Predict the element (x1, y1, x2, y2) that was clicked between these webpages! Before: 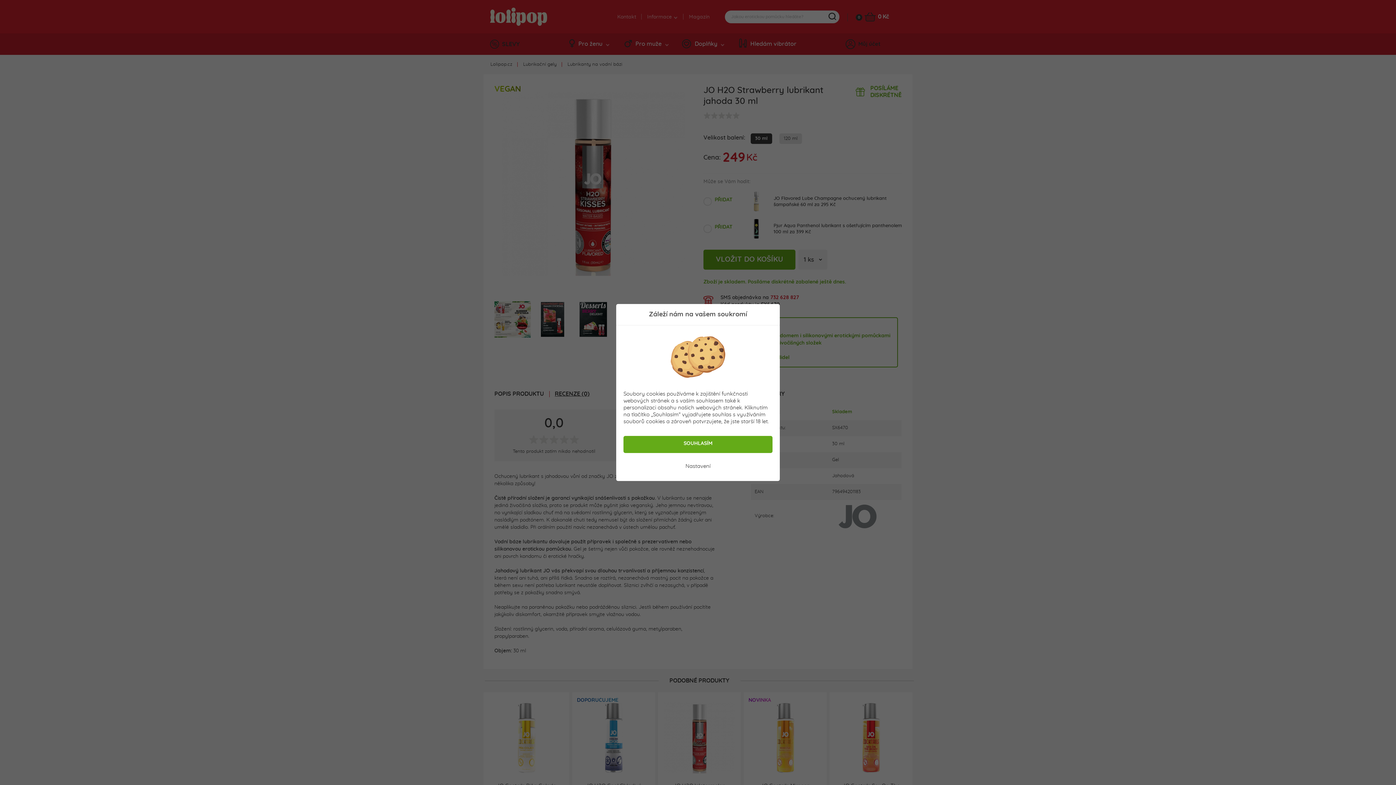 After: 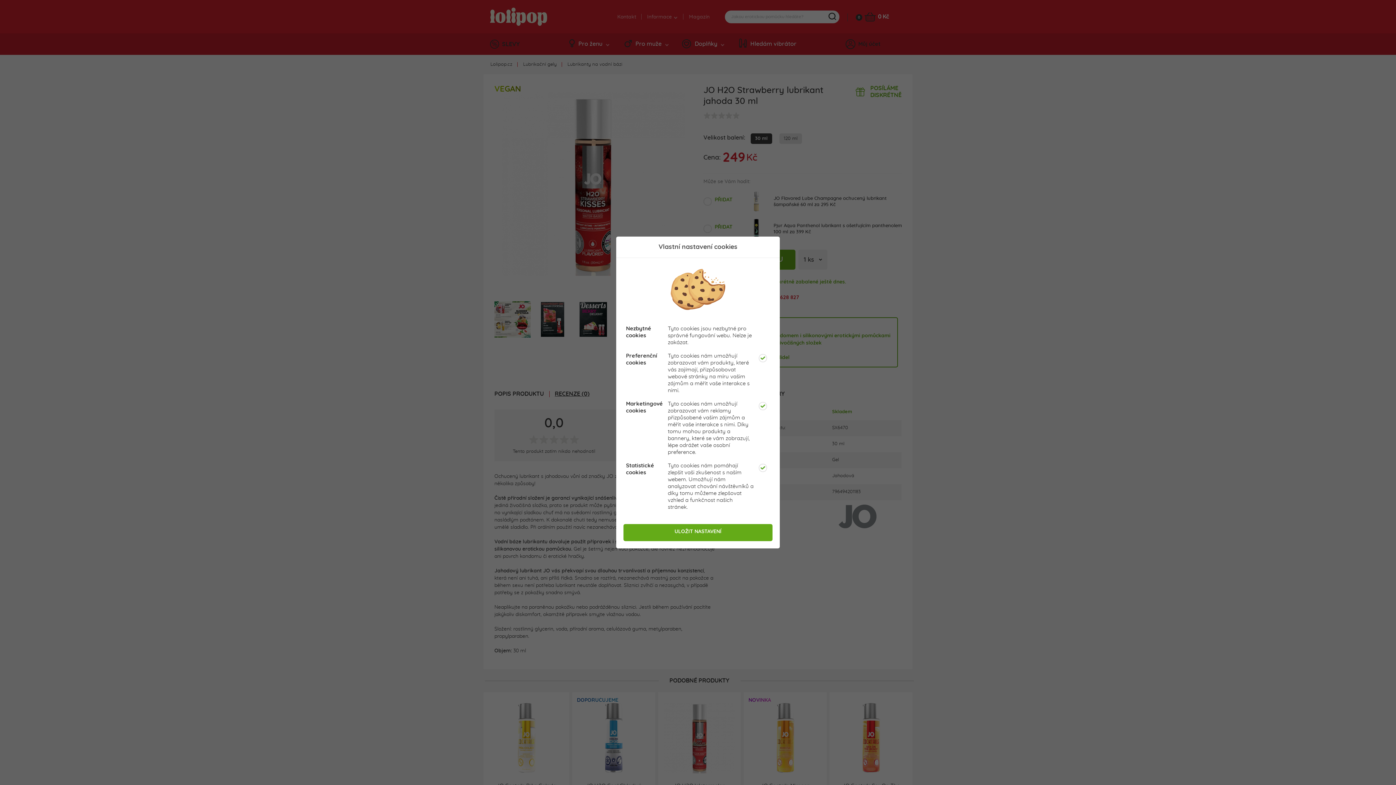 Action: label: Nastavení bbox: (623, 460, 772, 474)